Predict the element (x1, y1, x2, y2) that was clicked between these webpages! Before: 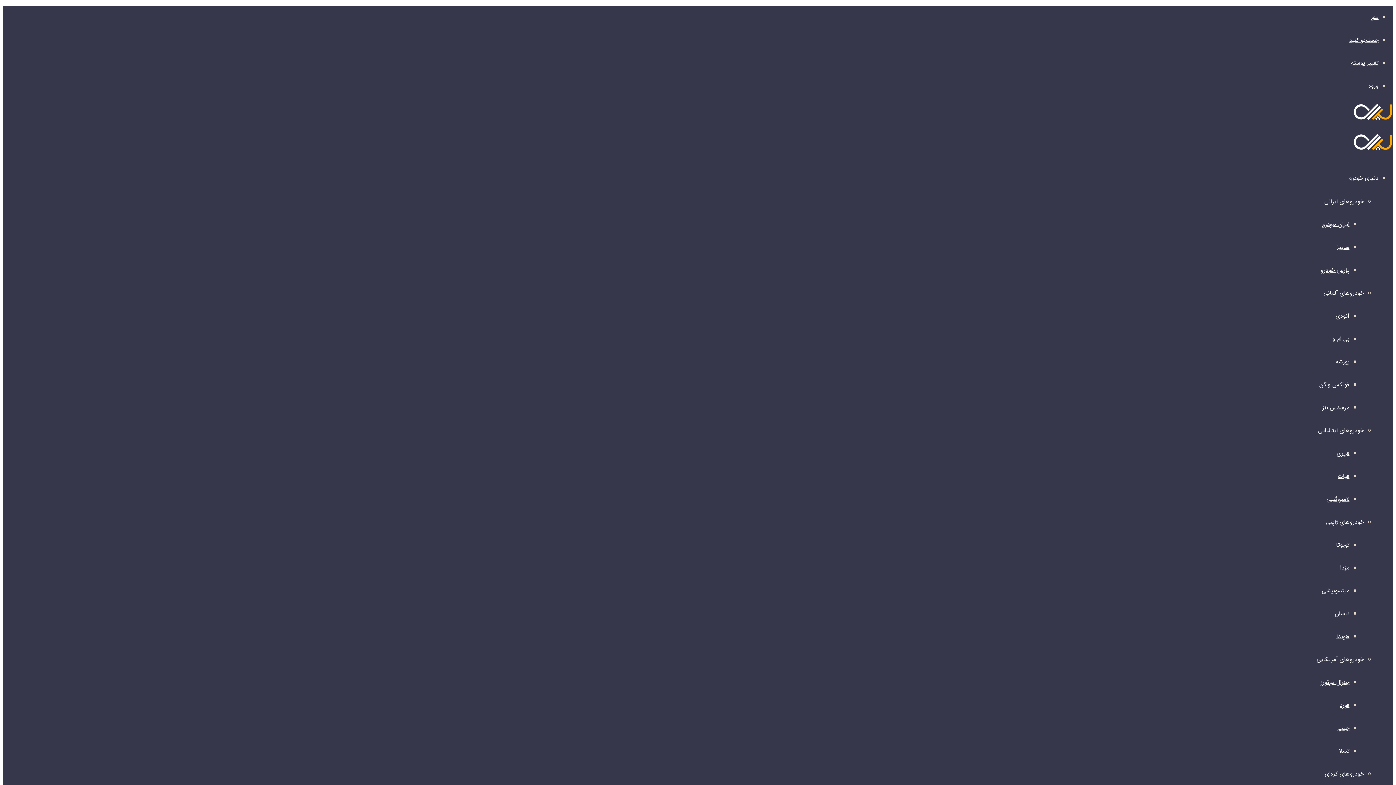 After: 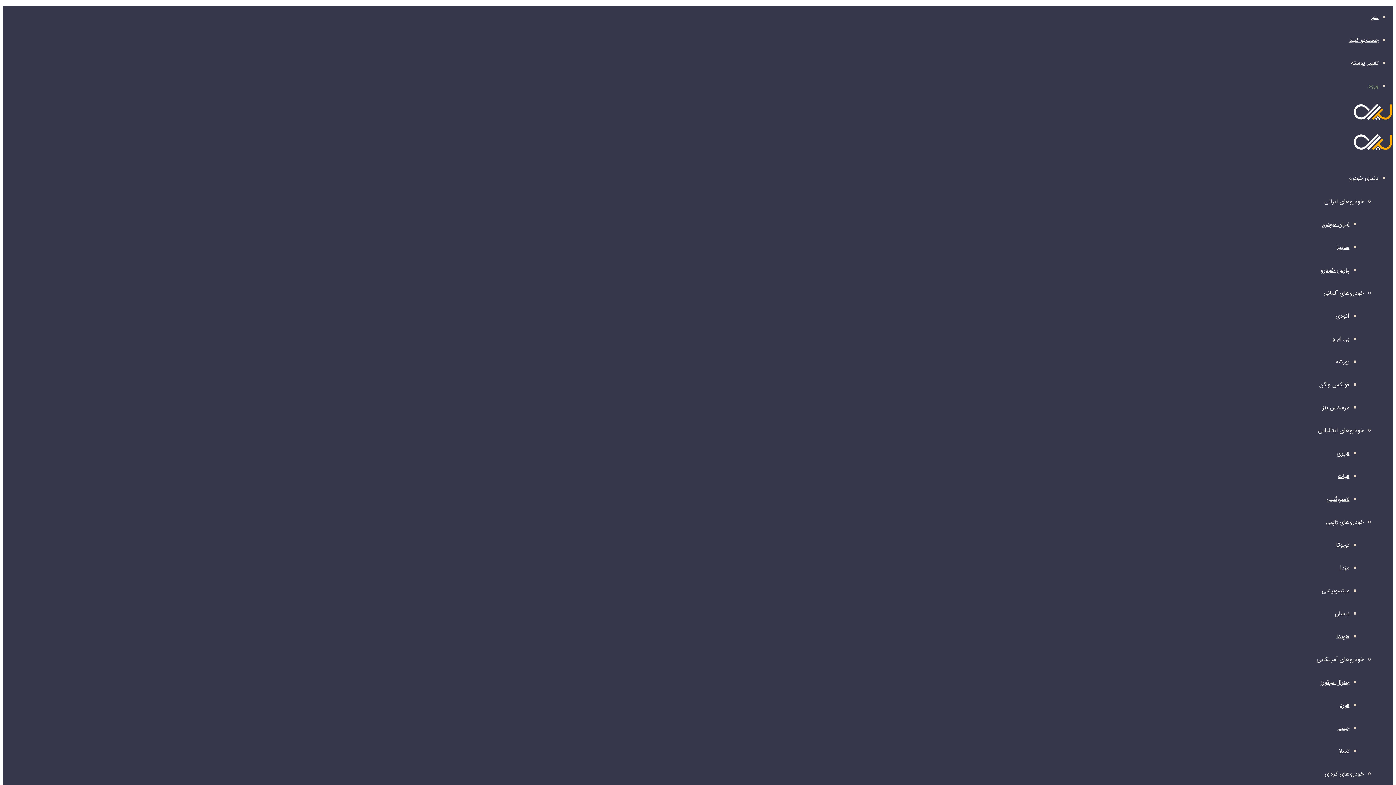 Action: label: ورود bbox: (1368, 81, 1378, 90)